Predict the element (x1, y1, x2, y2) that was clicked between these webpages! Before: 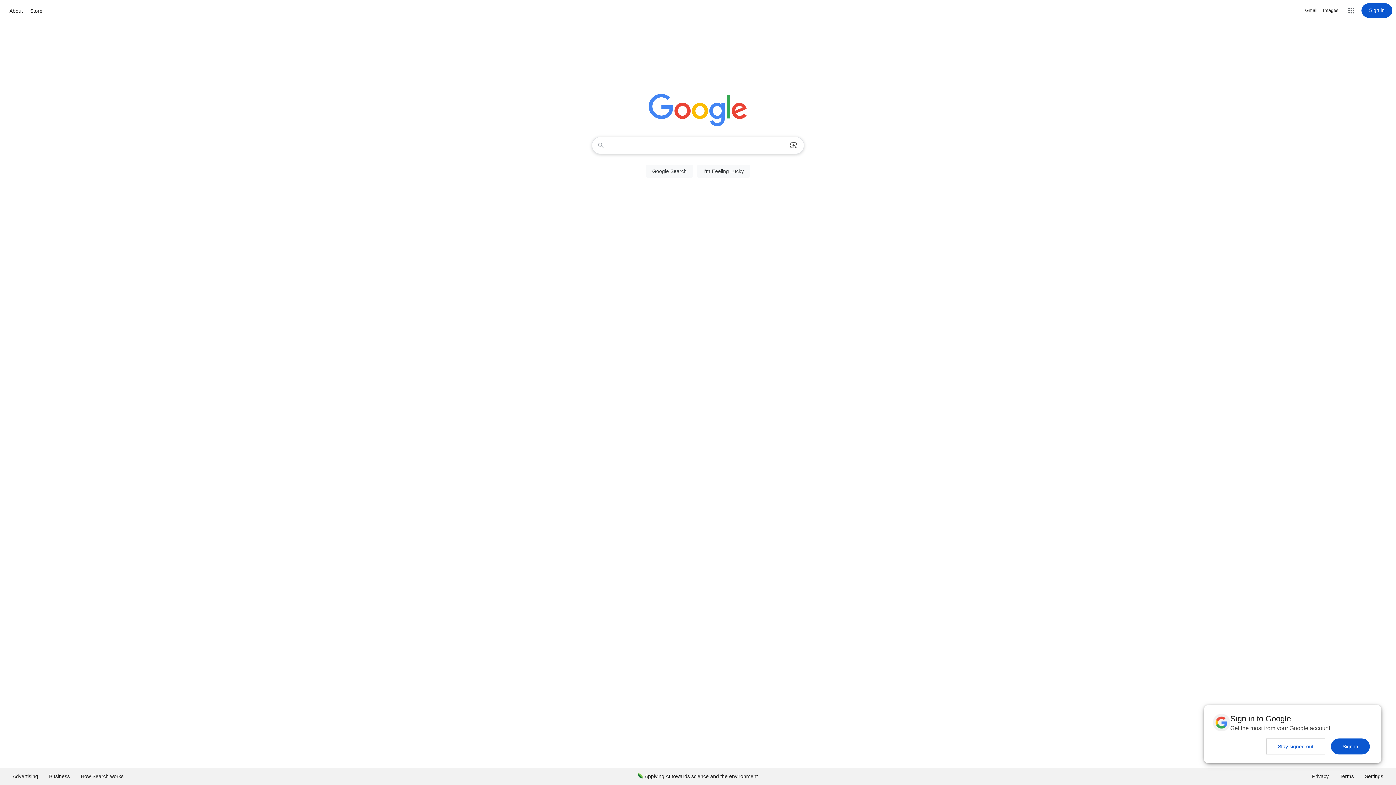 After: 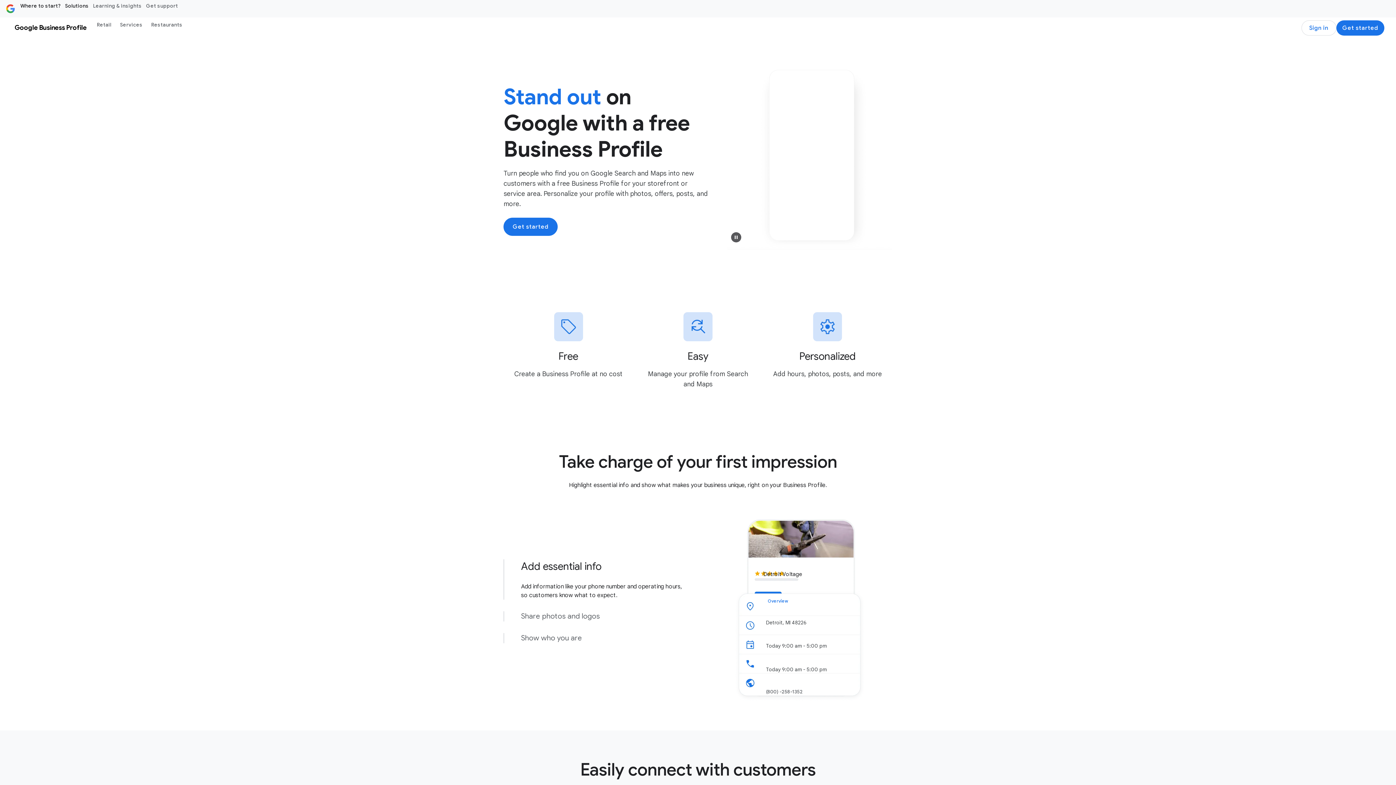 Action: bbox: (43, 768, 75, 785) label: Business